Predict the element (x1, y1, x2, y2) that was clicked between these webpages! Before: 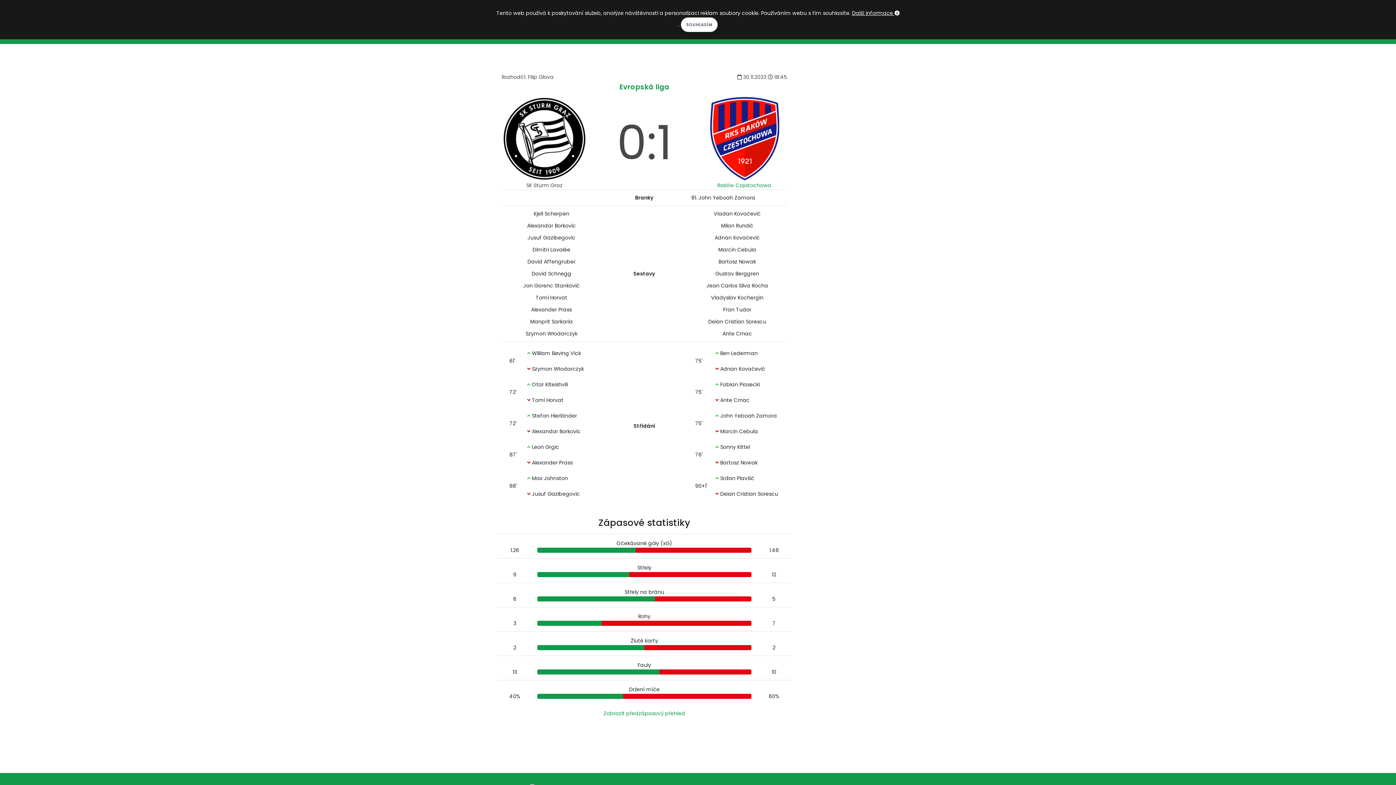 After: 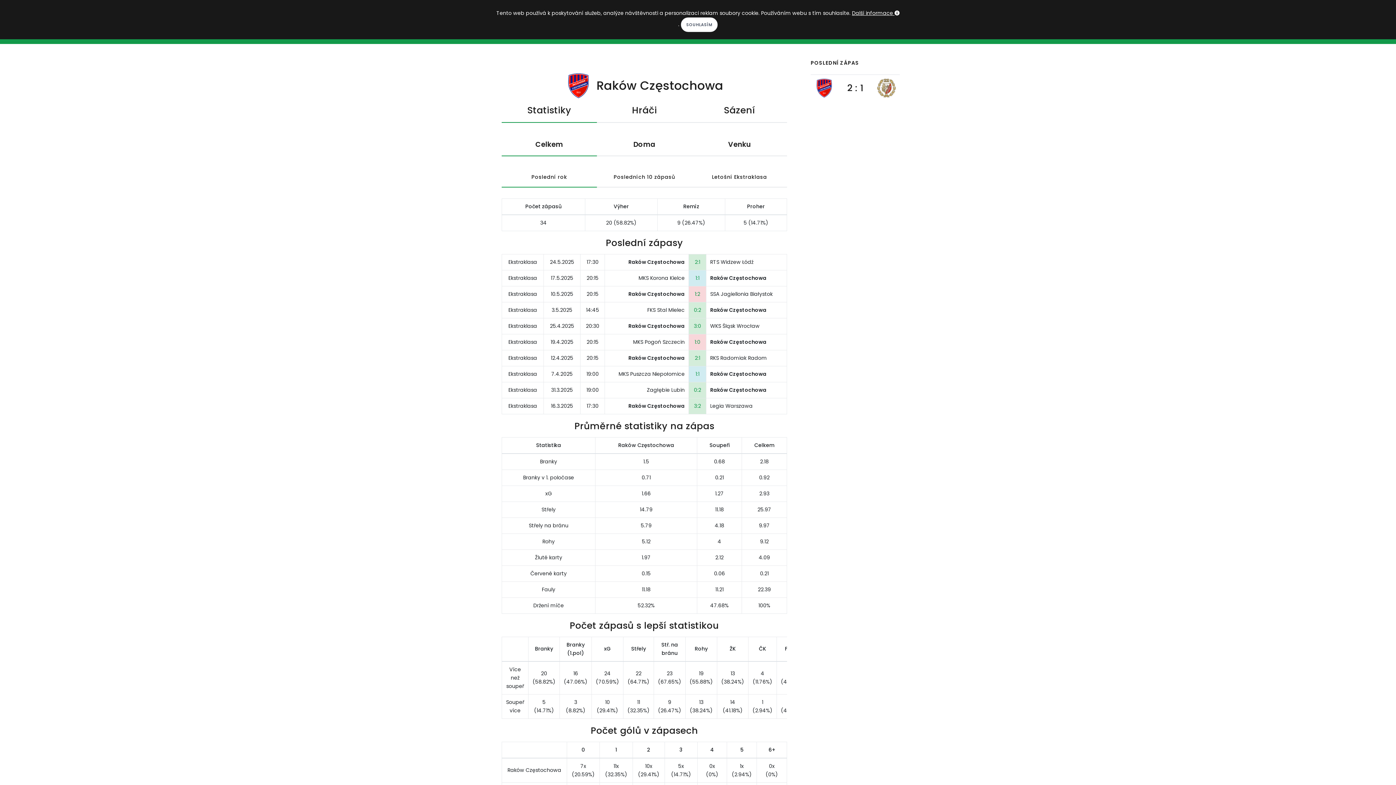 Action: label: 
Raków Częstochowa bbox: (701, 134, 787, 189)